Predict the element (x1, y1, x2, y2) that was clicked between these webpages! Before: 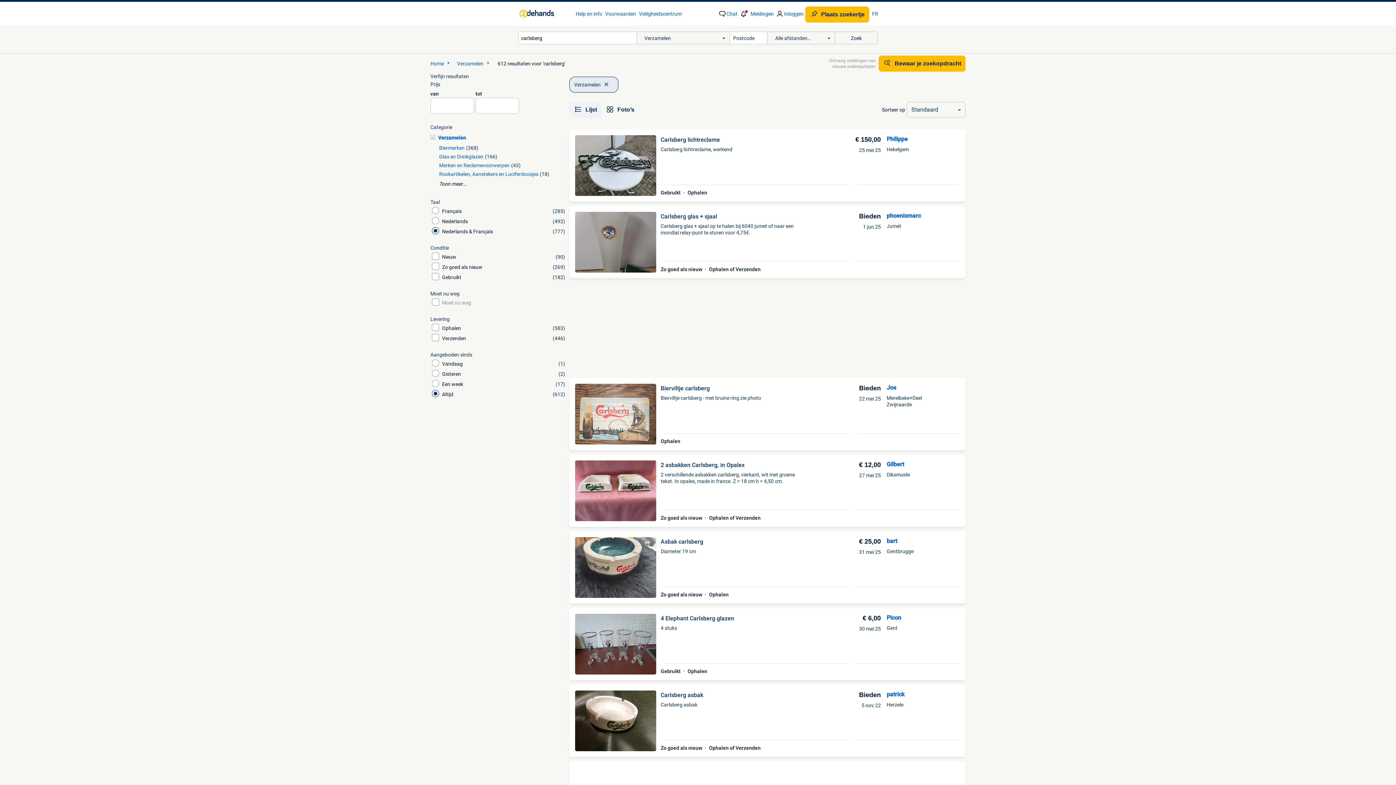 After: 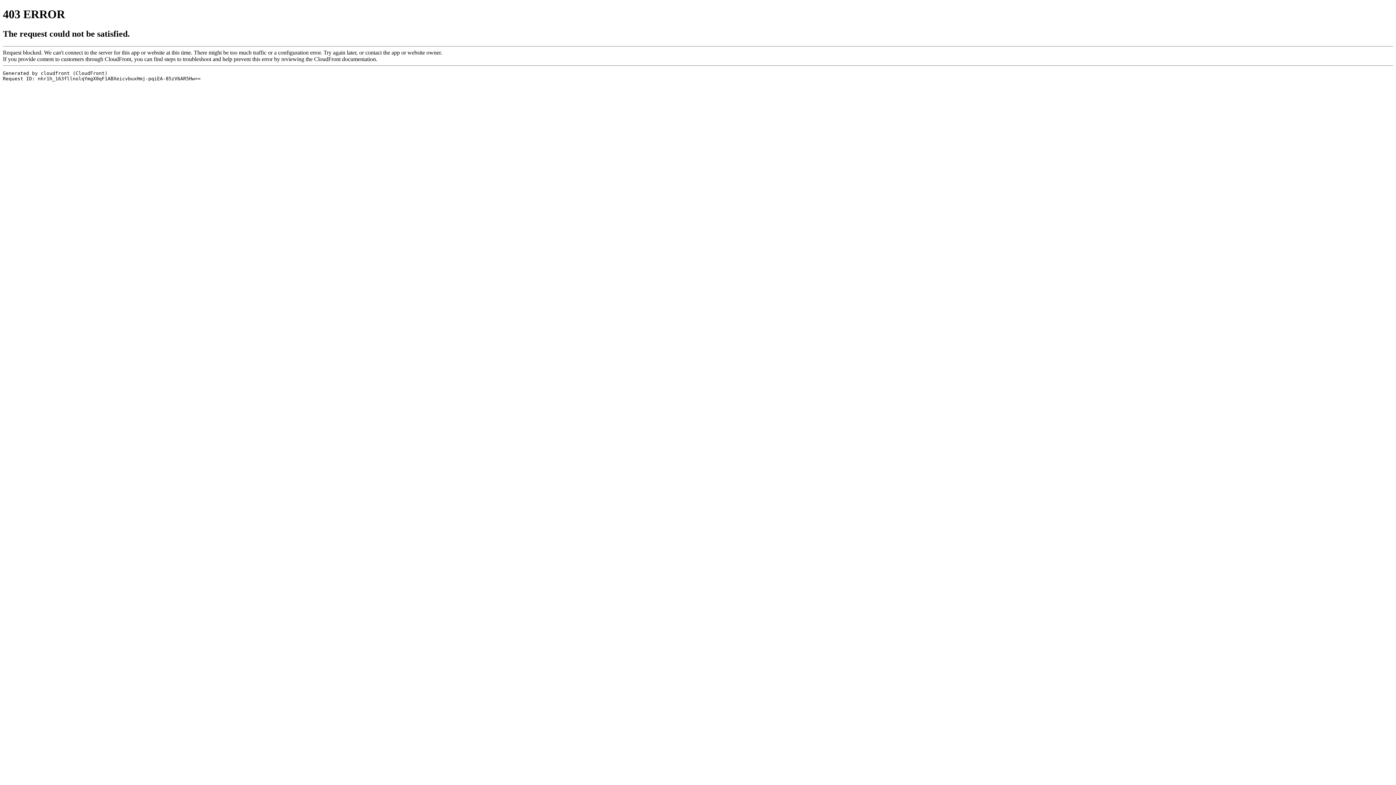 Action: label: FR bbox: (872, 5, 878, 22)